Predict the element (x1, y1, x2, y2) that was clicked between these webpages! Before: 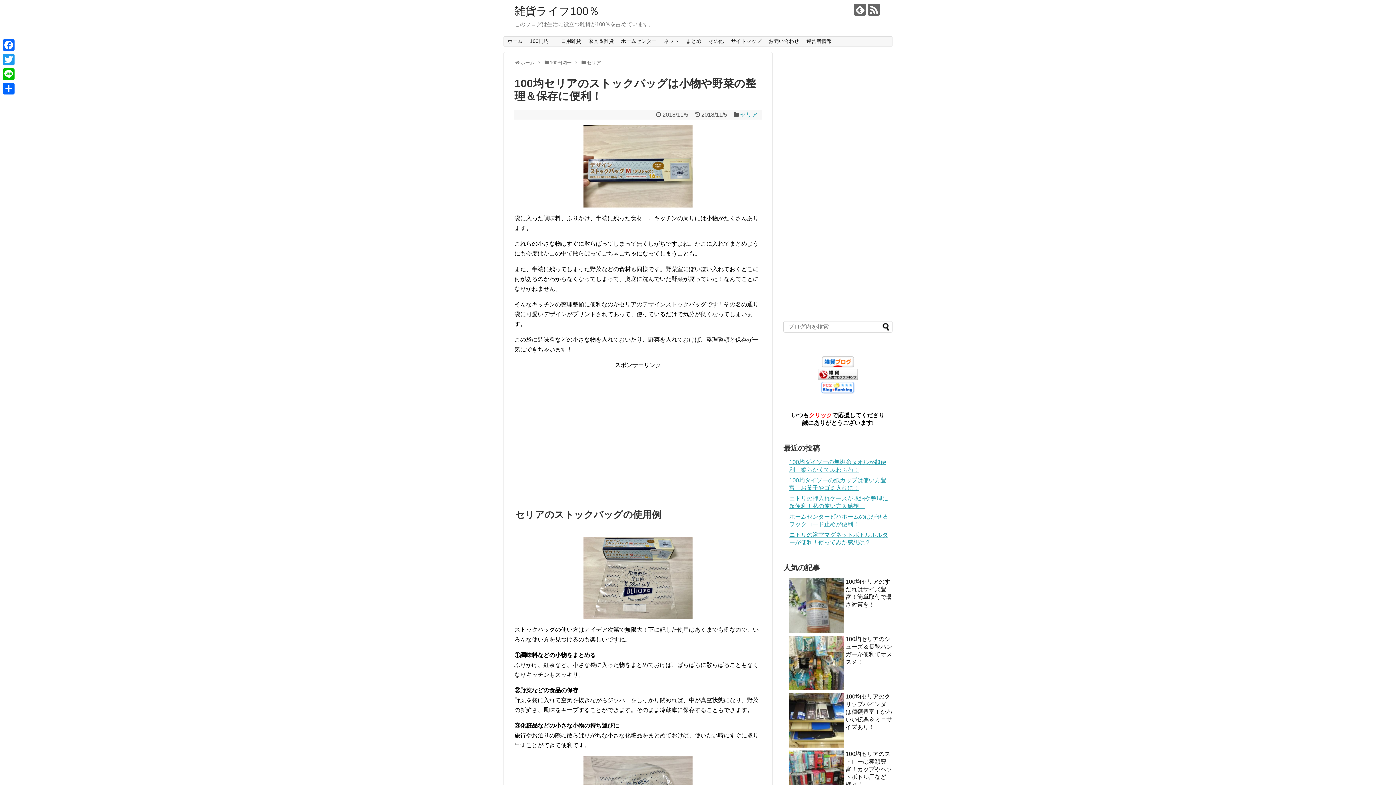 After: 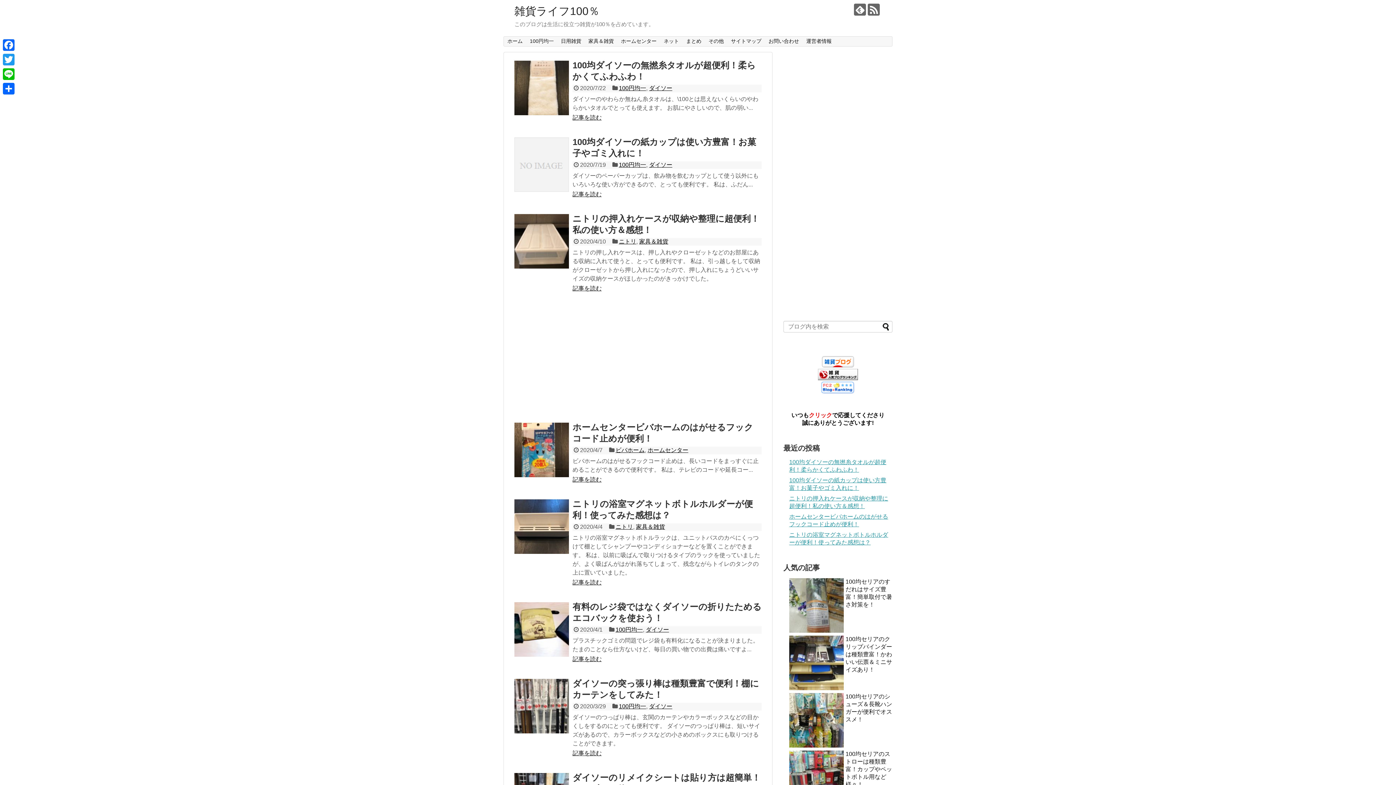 Action: label: 雑貨ライフ100％ bbox: (514, 5, 599, 17)